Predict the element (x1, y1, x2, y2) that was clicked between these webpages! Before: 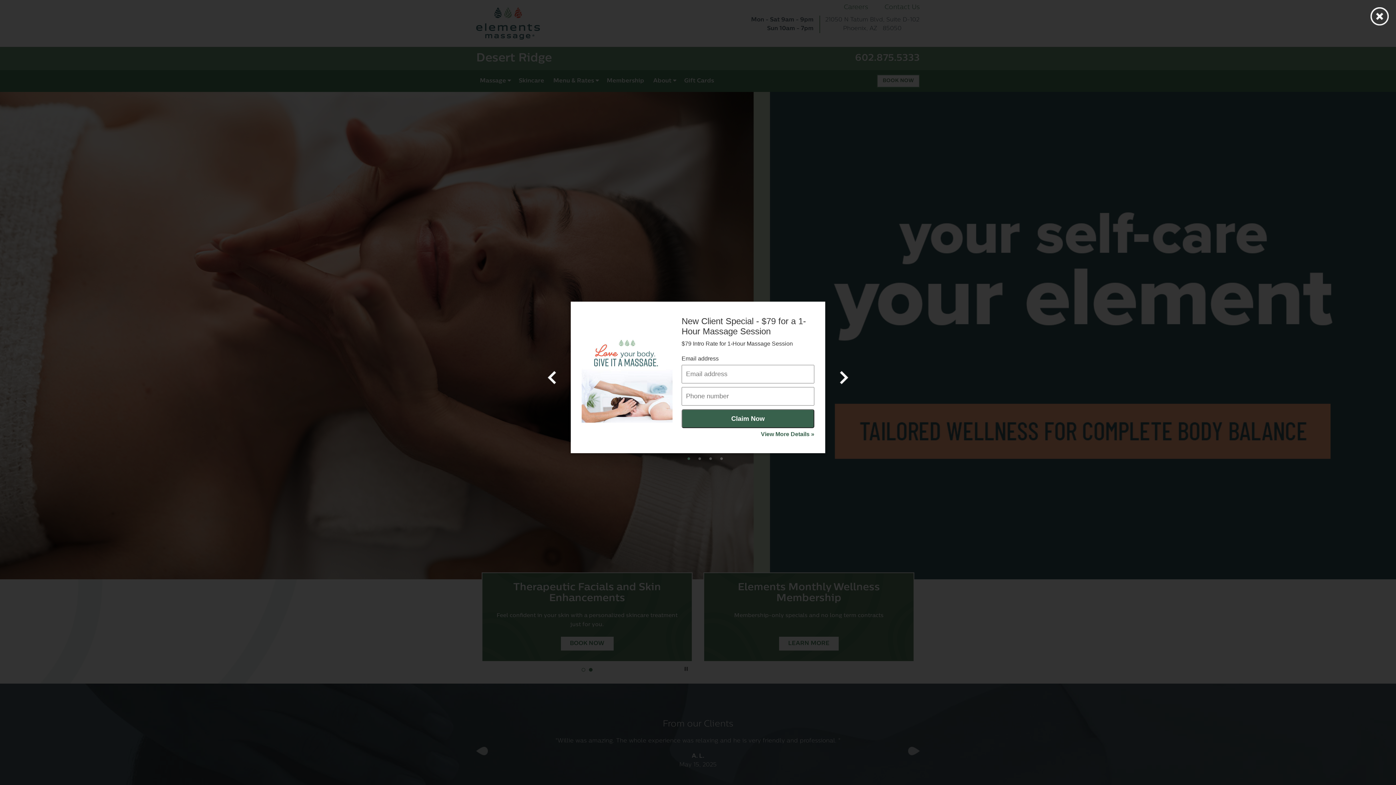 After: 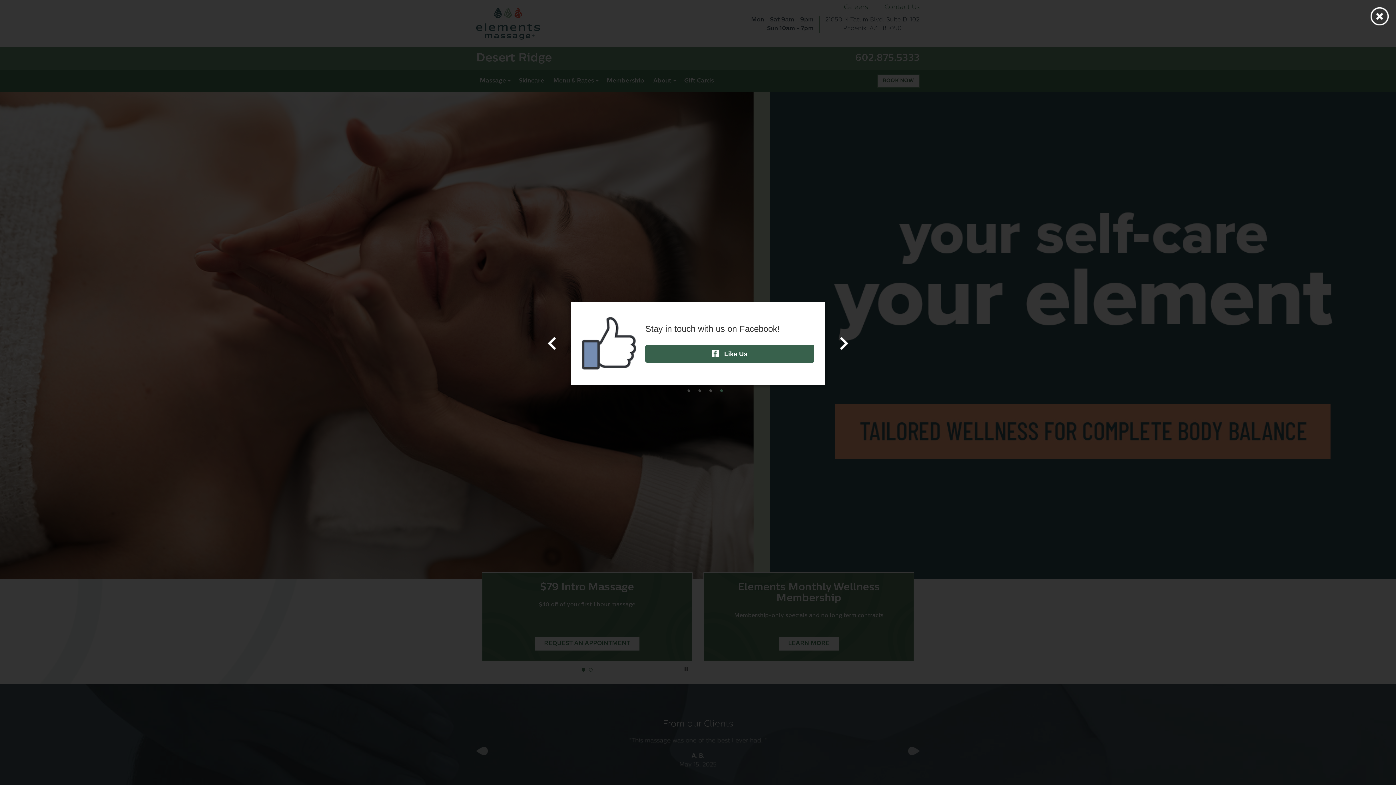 Action: label: 4 bbox: (718, 453, 725, 460)